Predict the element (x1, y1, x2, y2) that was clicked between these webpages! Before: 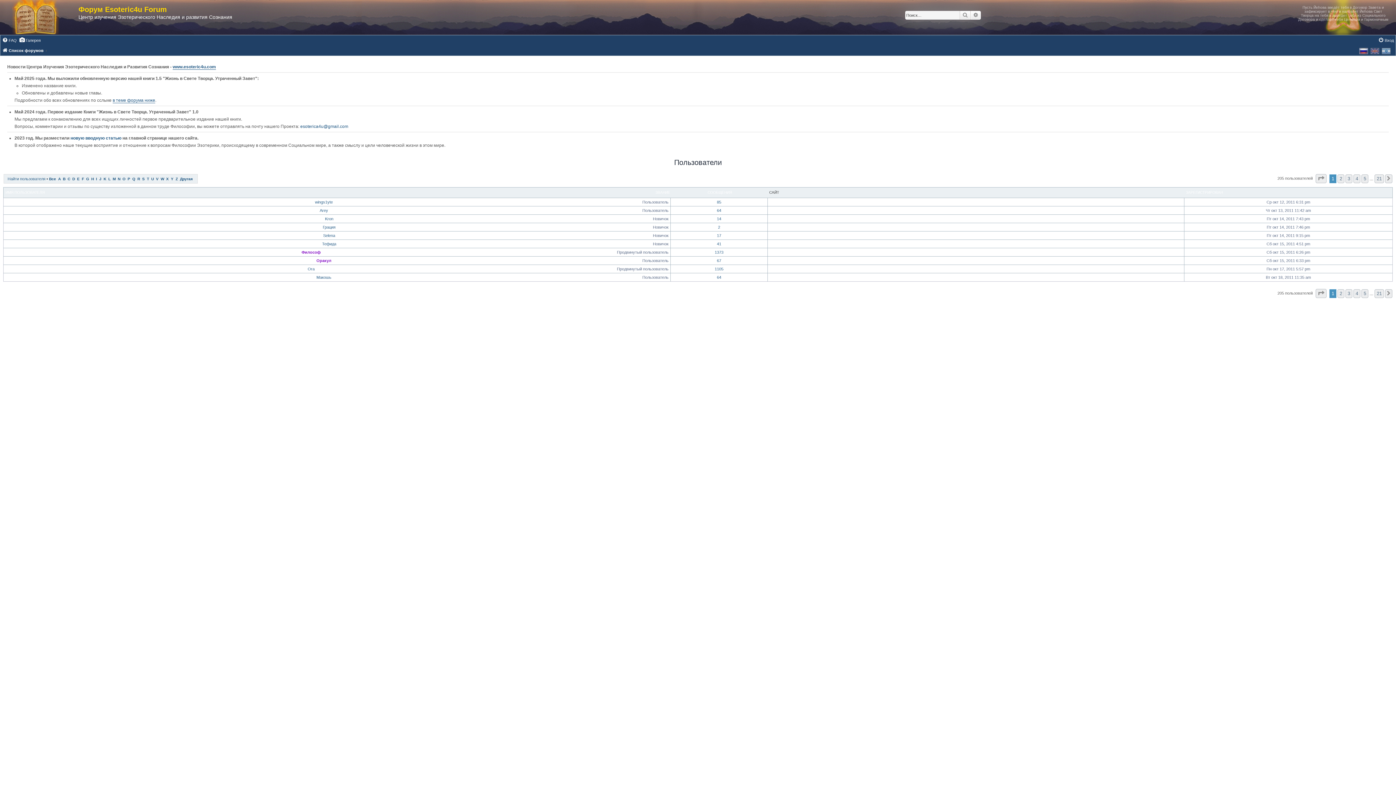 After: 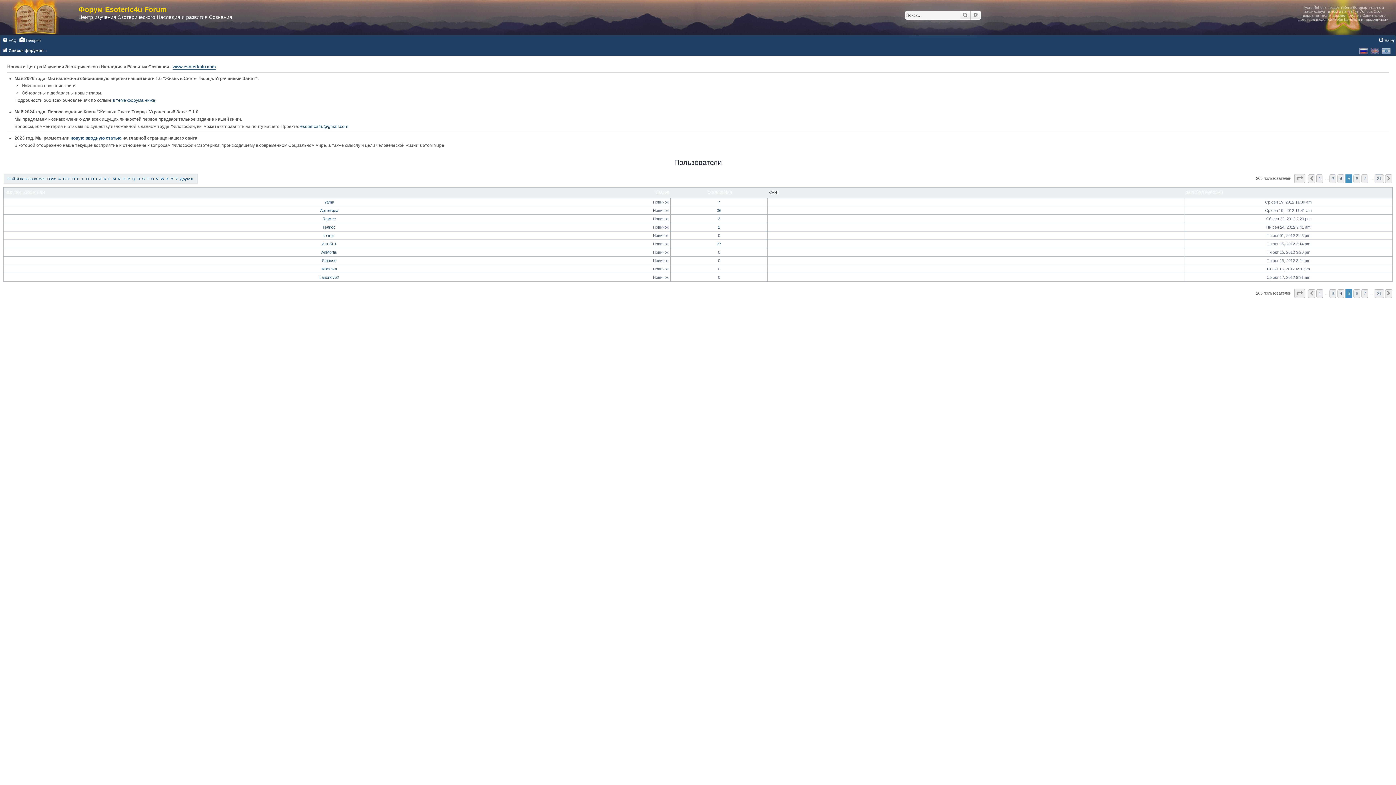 Action: label: 5 bbox: (1361, 174, 1368, 183)